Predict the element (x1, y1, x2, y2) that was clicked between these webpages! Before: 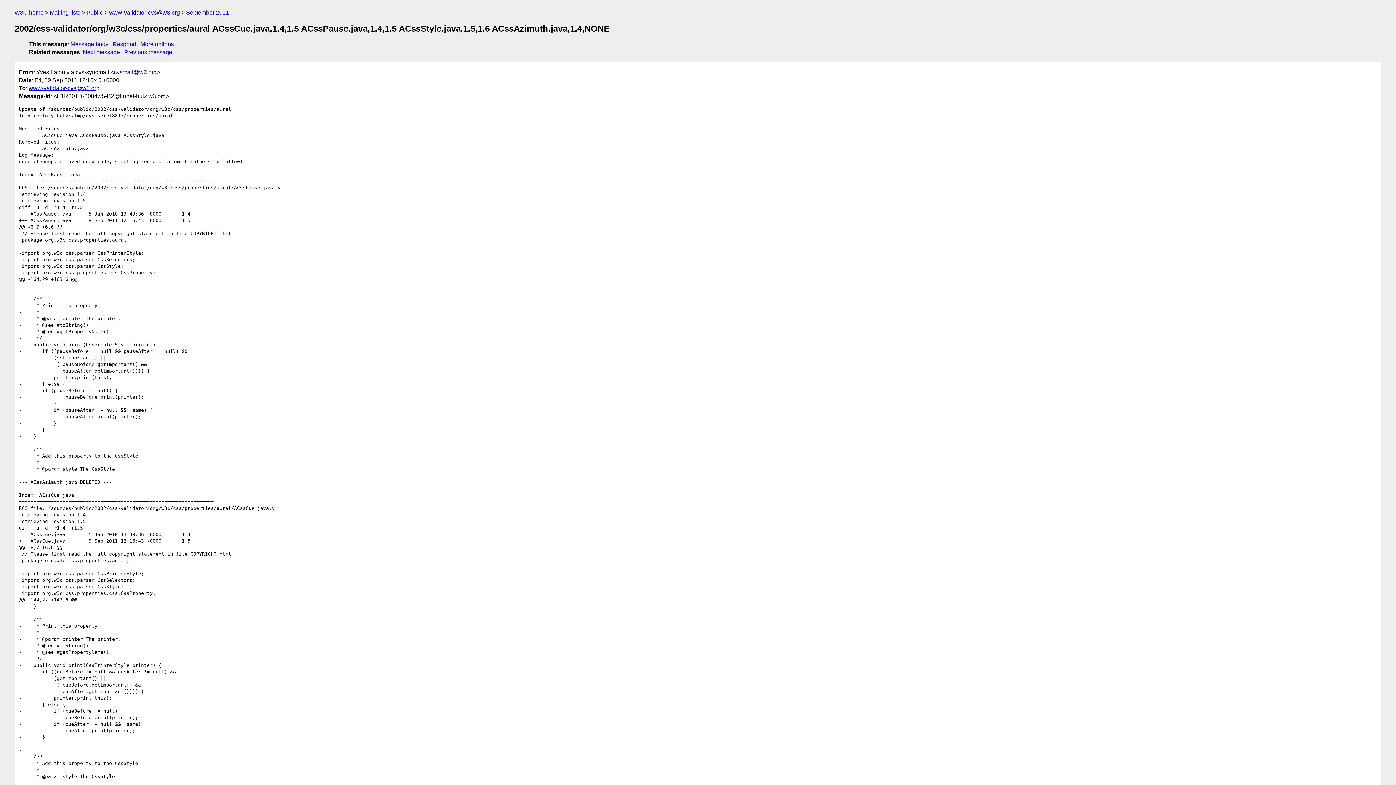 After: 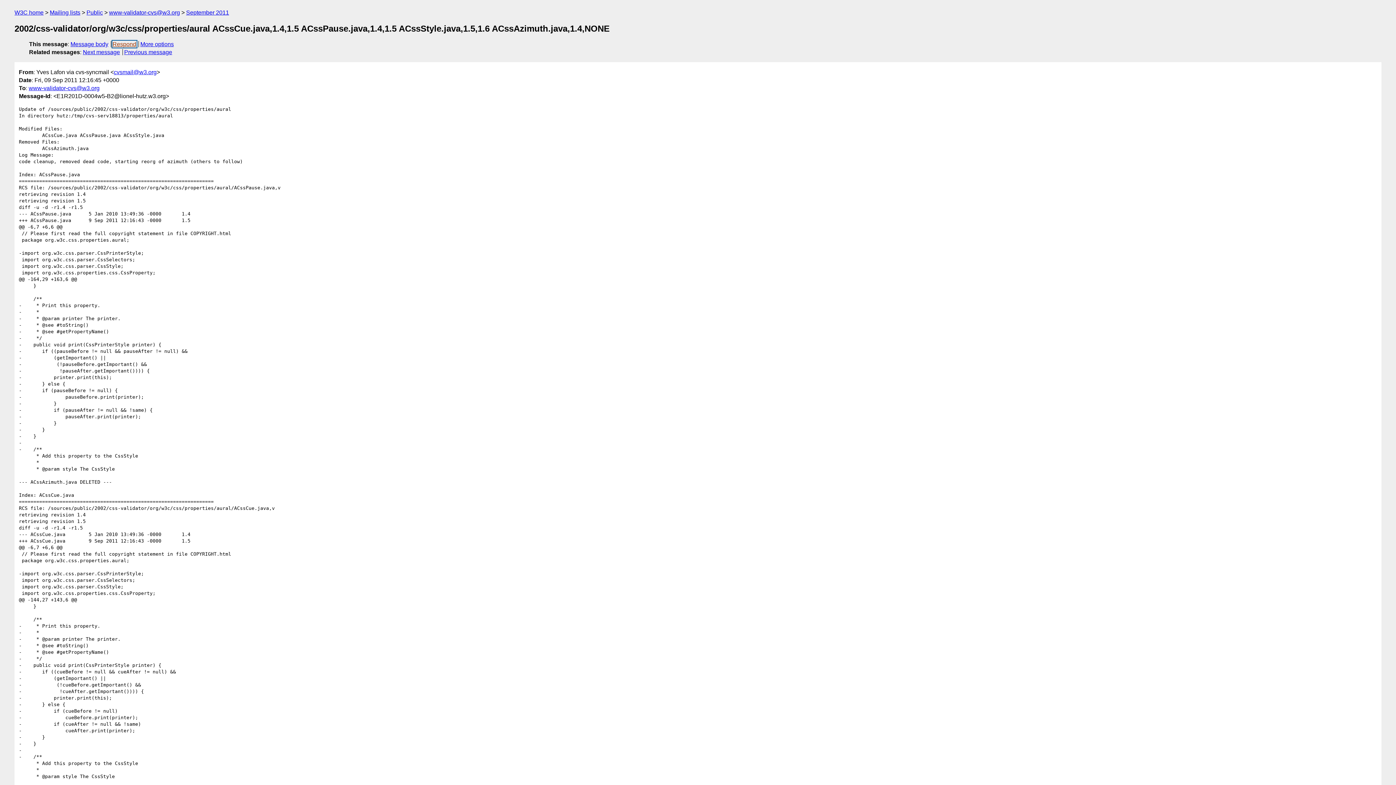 Action: bbox: (112, 41, 136, 47) label: Respond